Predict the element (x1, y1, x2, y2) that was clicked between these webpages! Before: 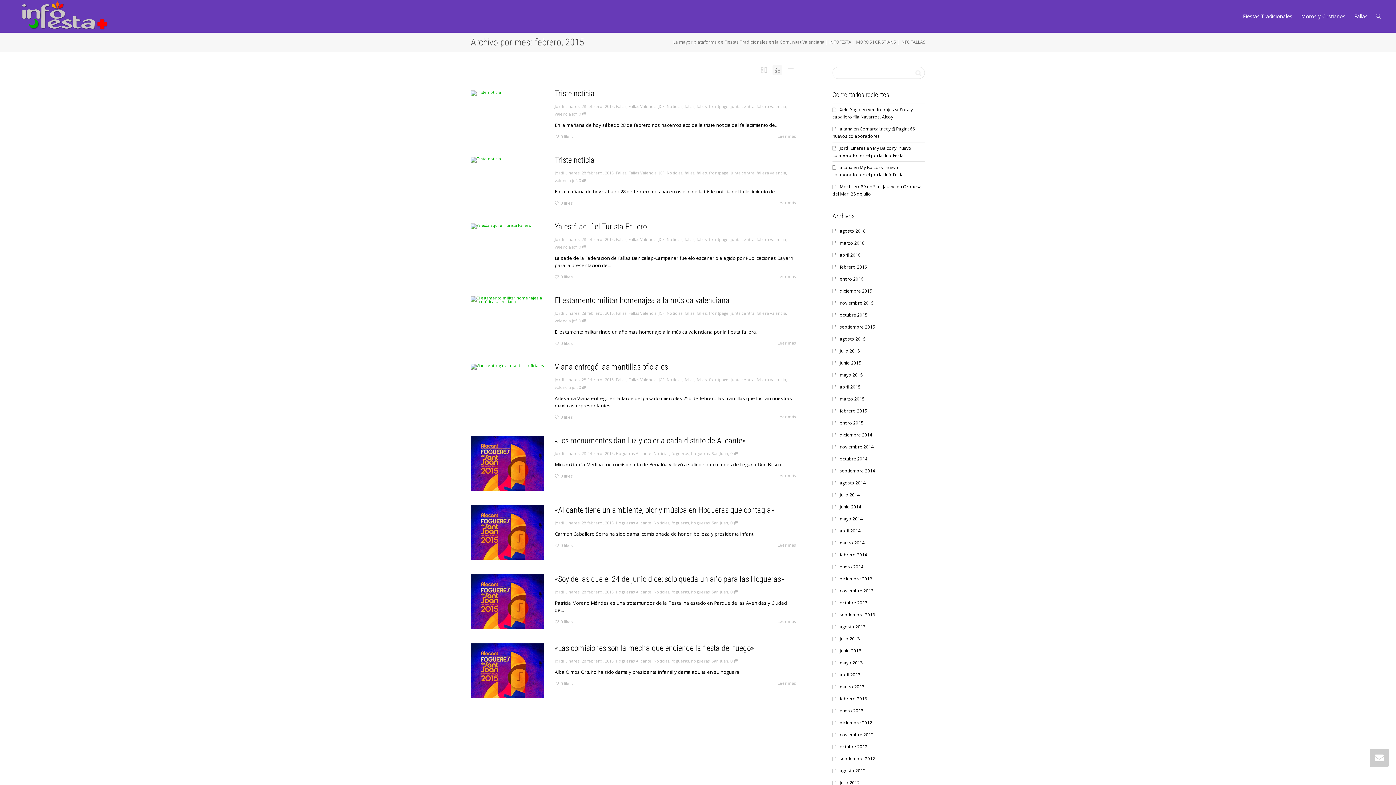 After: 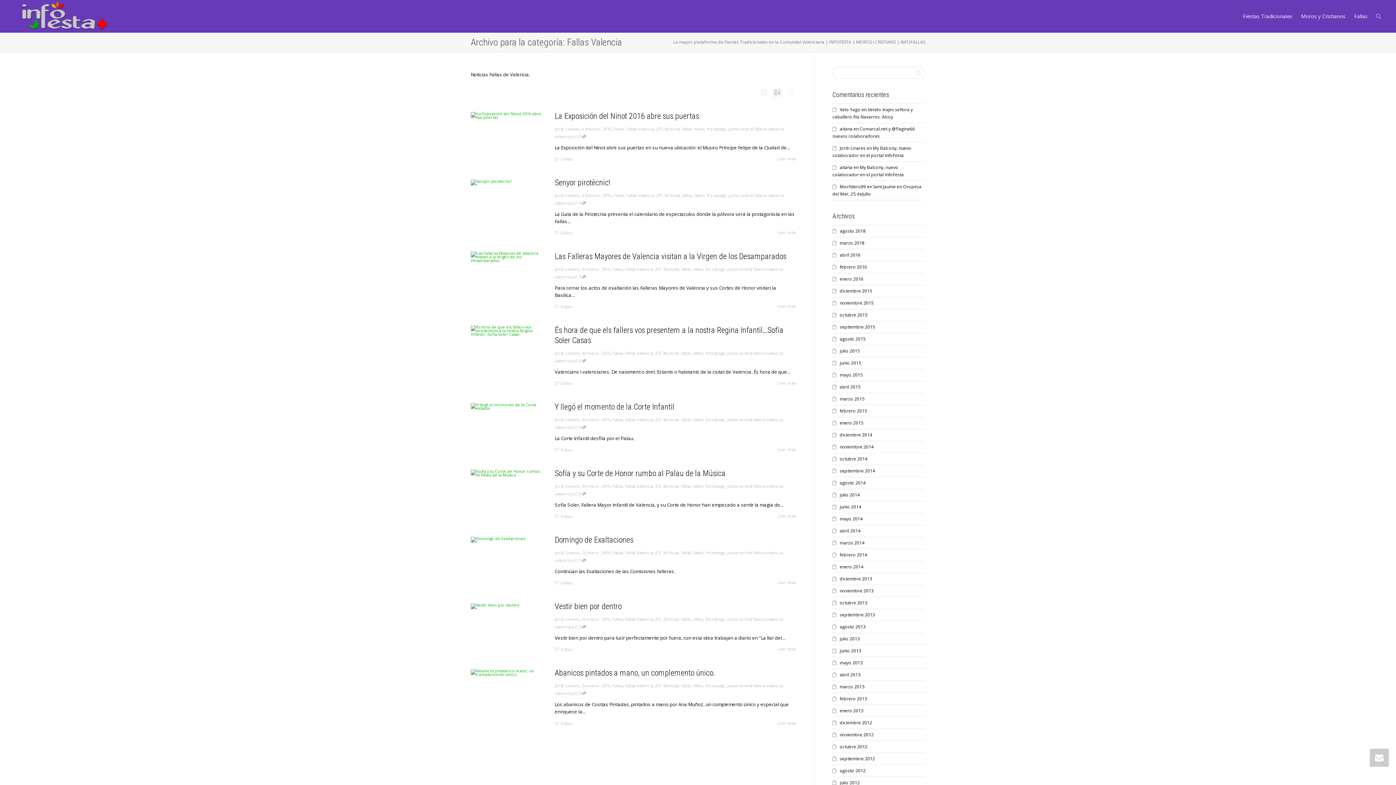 Action: bbox: (628, 310, 656, 316) label: Fallas Valencia